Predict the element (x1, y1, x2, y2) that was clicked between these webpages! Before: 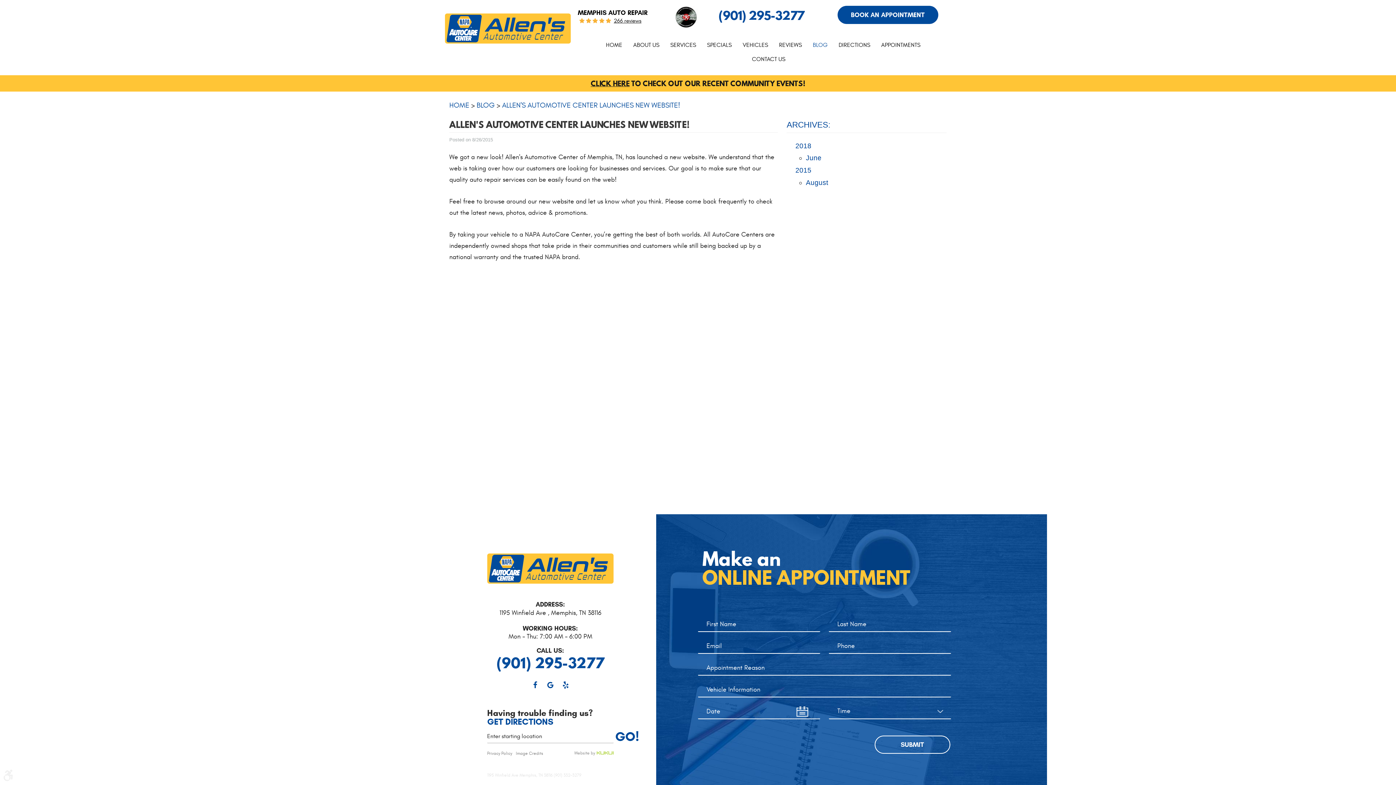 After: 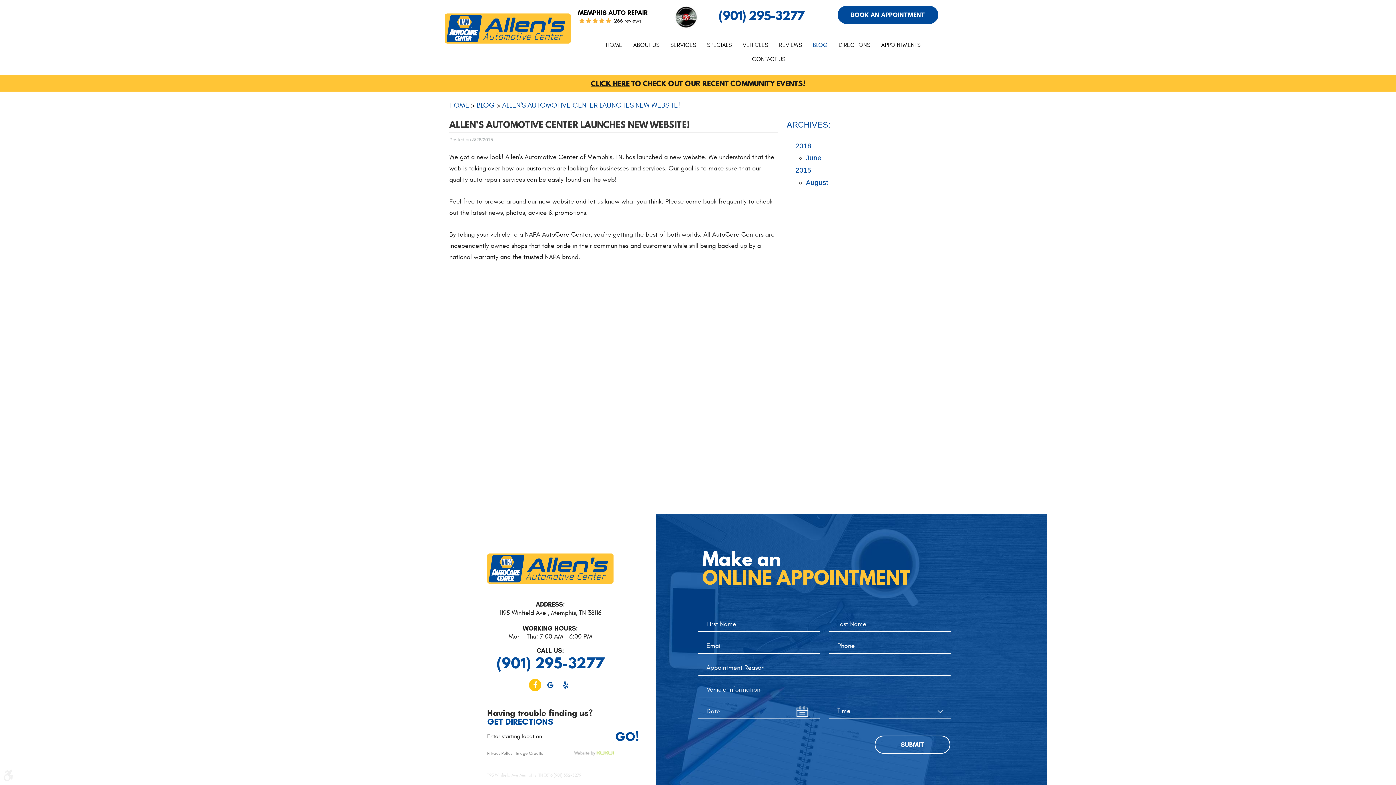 Action: bbox: (529, 679, 541, 691) label: Facebook